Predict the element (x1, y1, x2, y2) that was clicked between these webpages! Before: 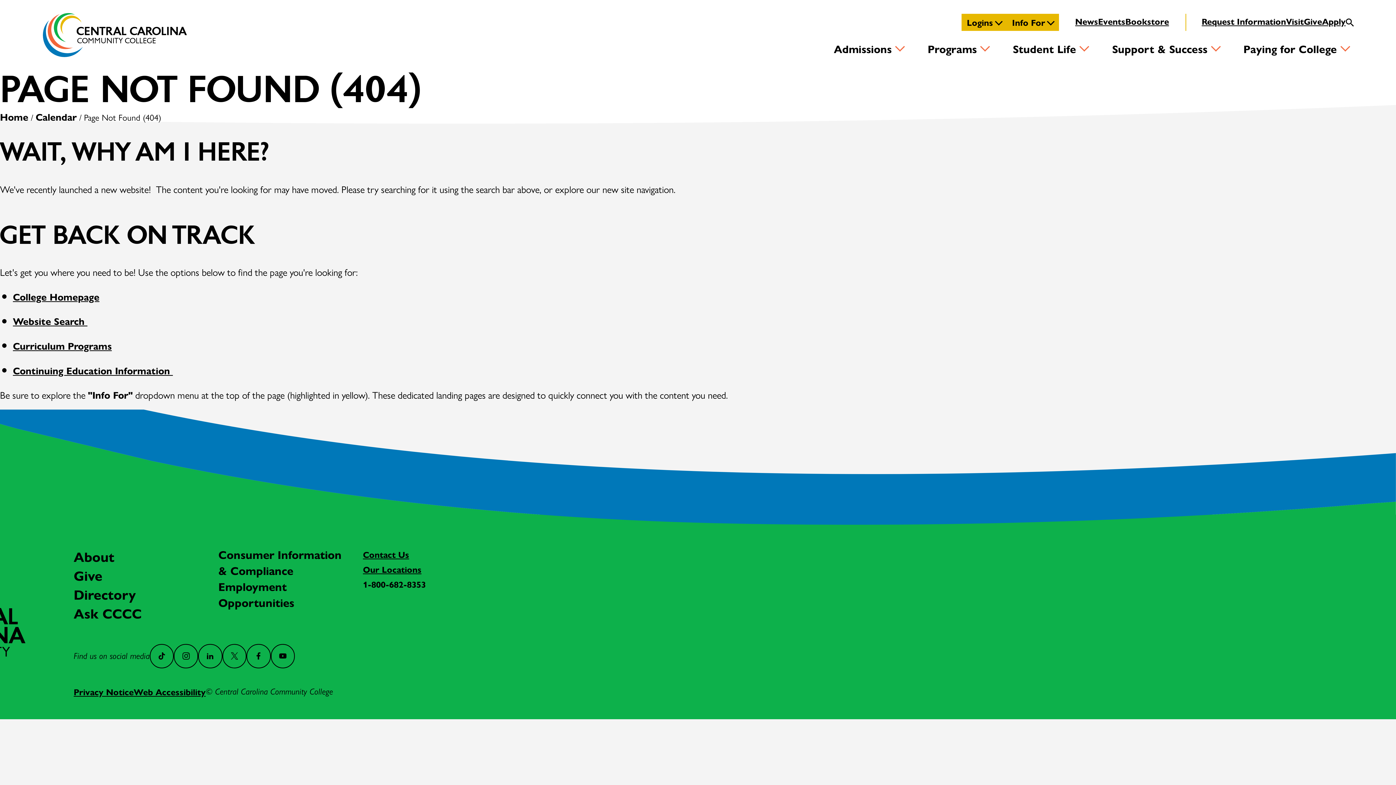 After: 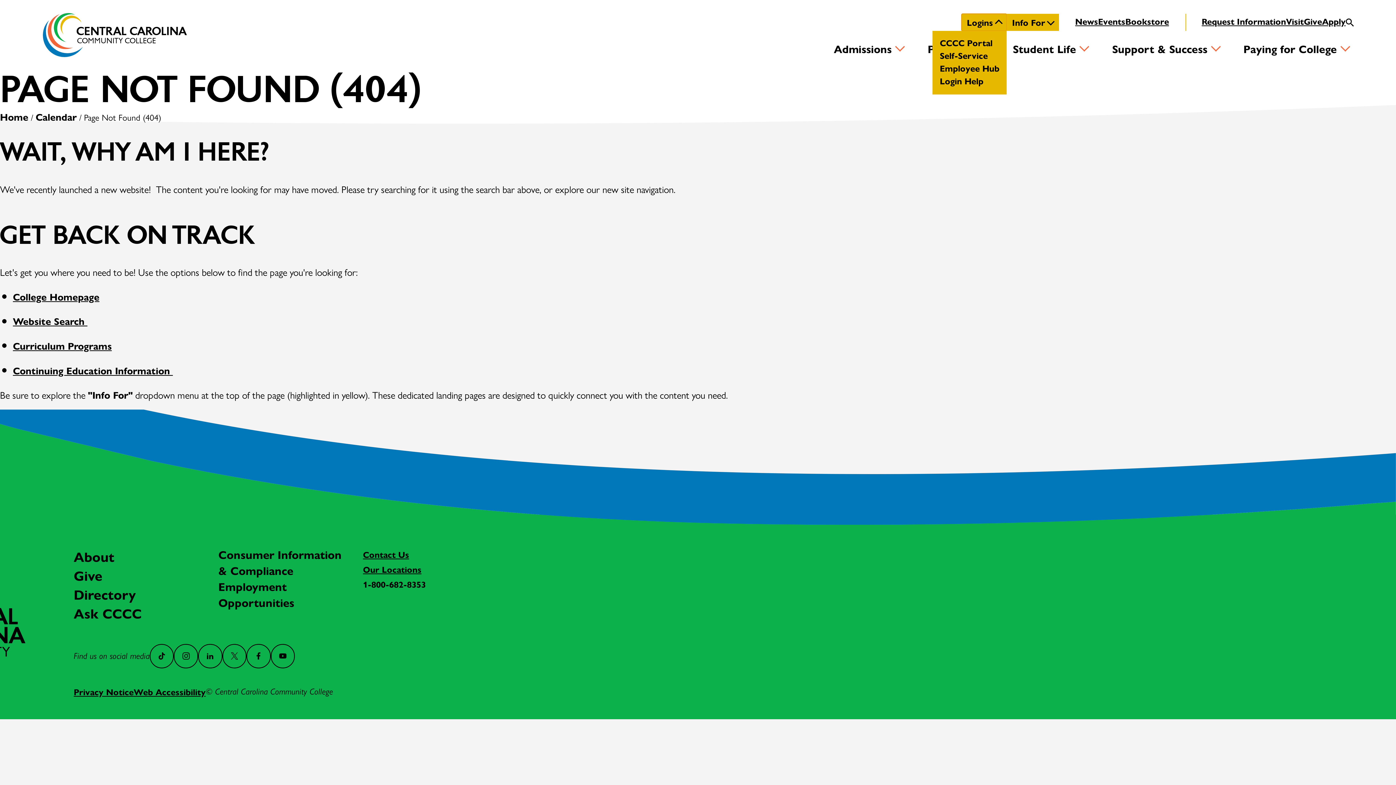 Action: bbox: (961, 13, 1006, 31) label: Logins